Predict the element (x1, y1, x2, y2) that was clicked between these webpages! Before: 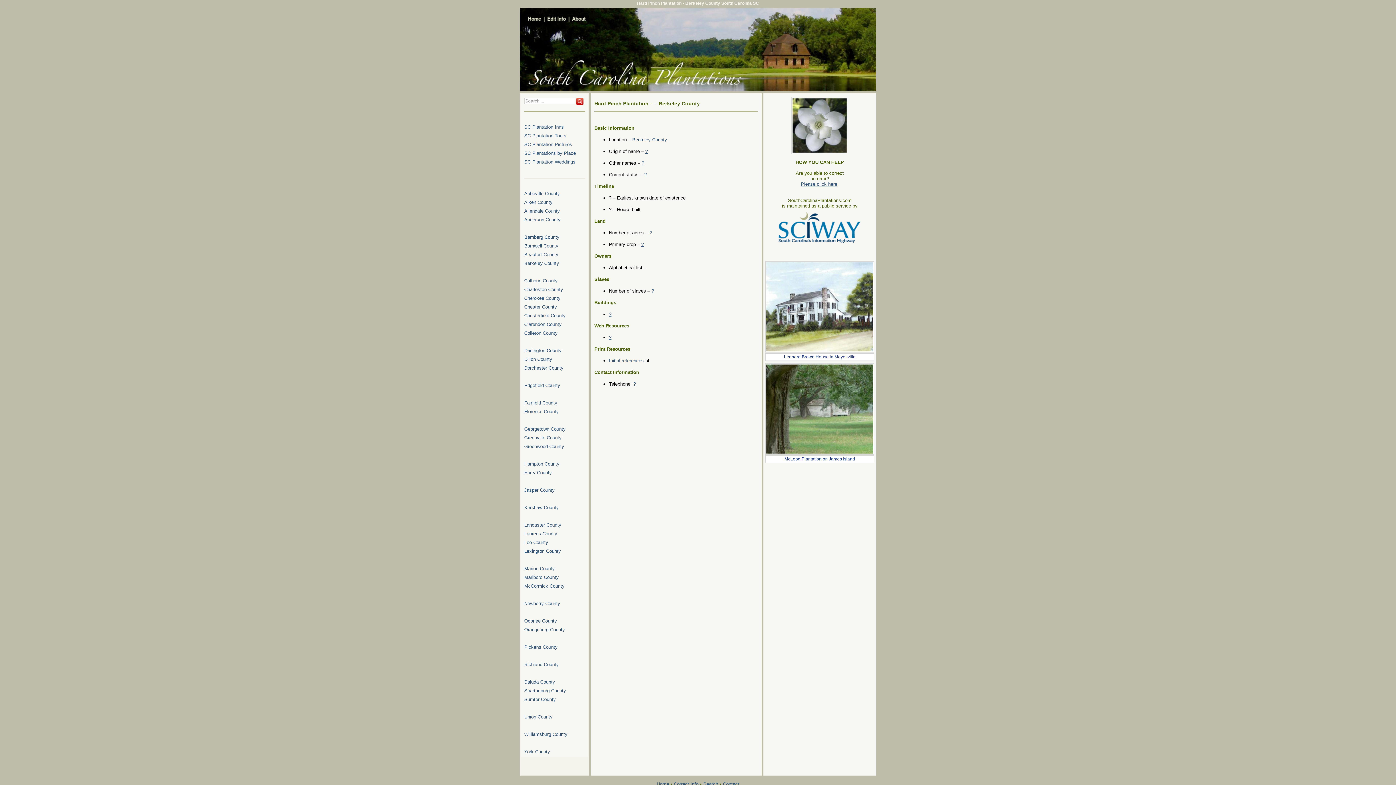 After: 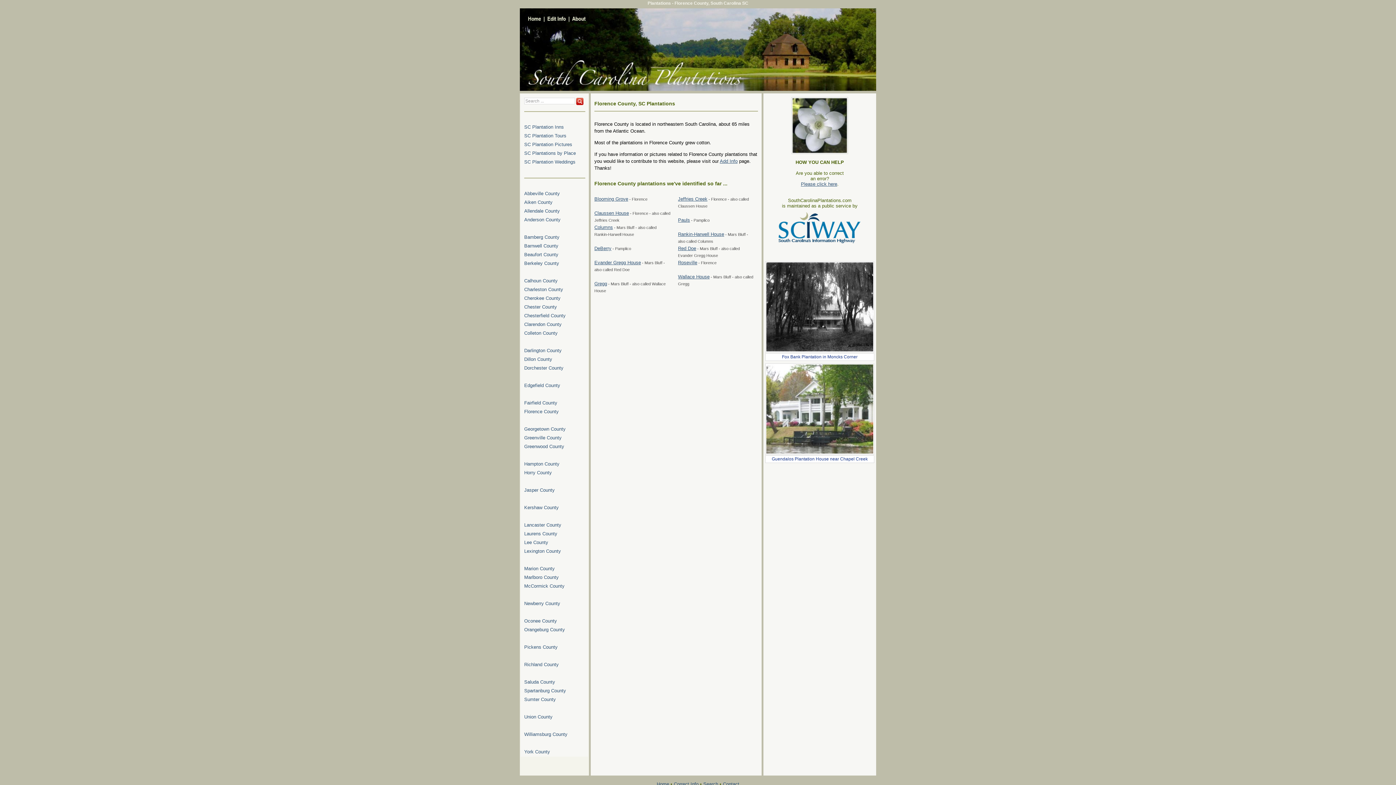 Action: bbox: (524, 409, 558, 414) label: Florence County